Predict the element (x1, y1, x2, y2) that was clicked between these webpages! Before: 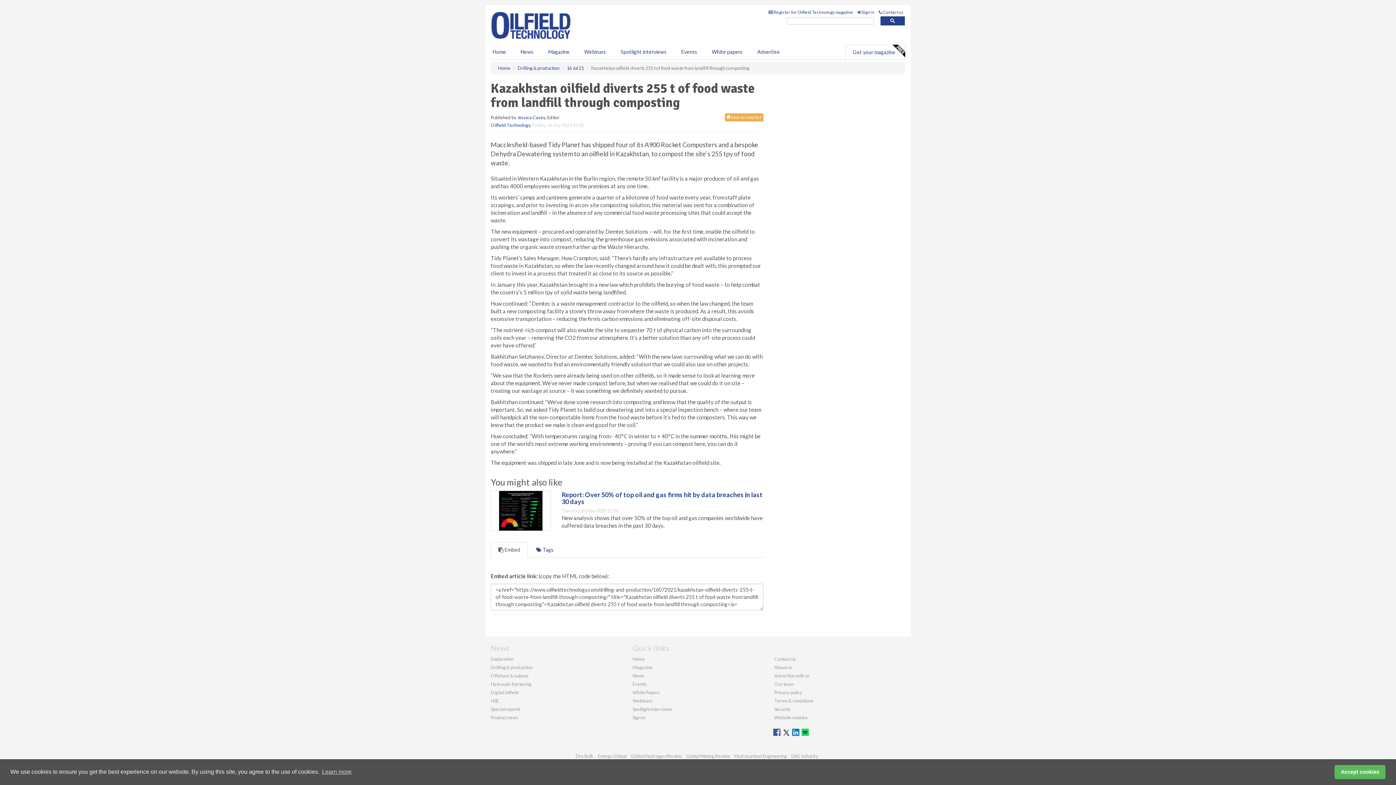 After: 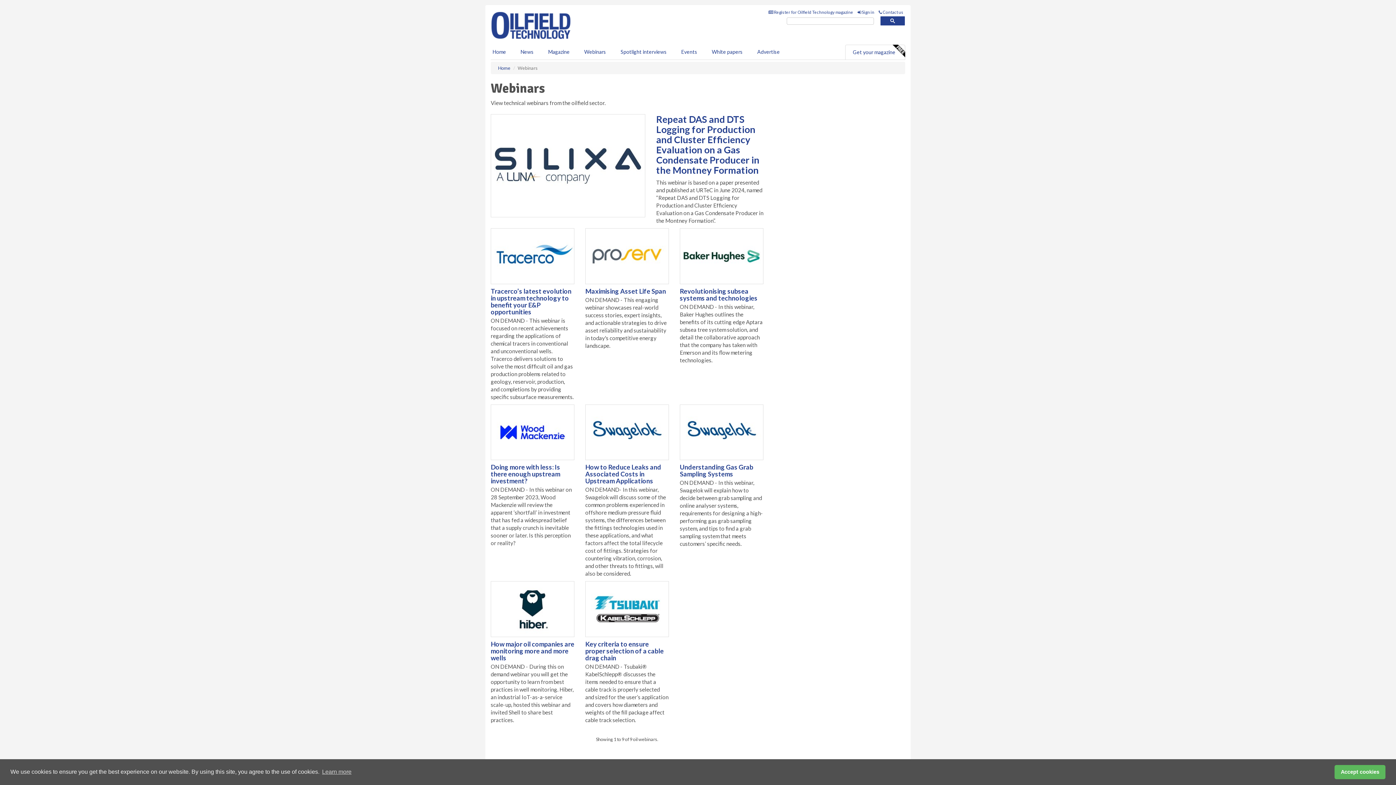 Action: bbox: (577, 44, 613, 59) label: Webinars